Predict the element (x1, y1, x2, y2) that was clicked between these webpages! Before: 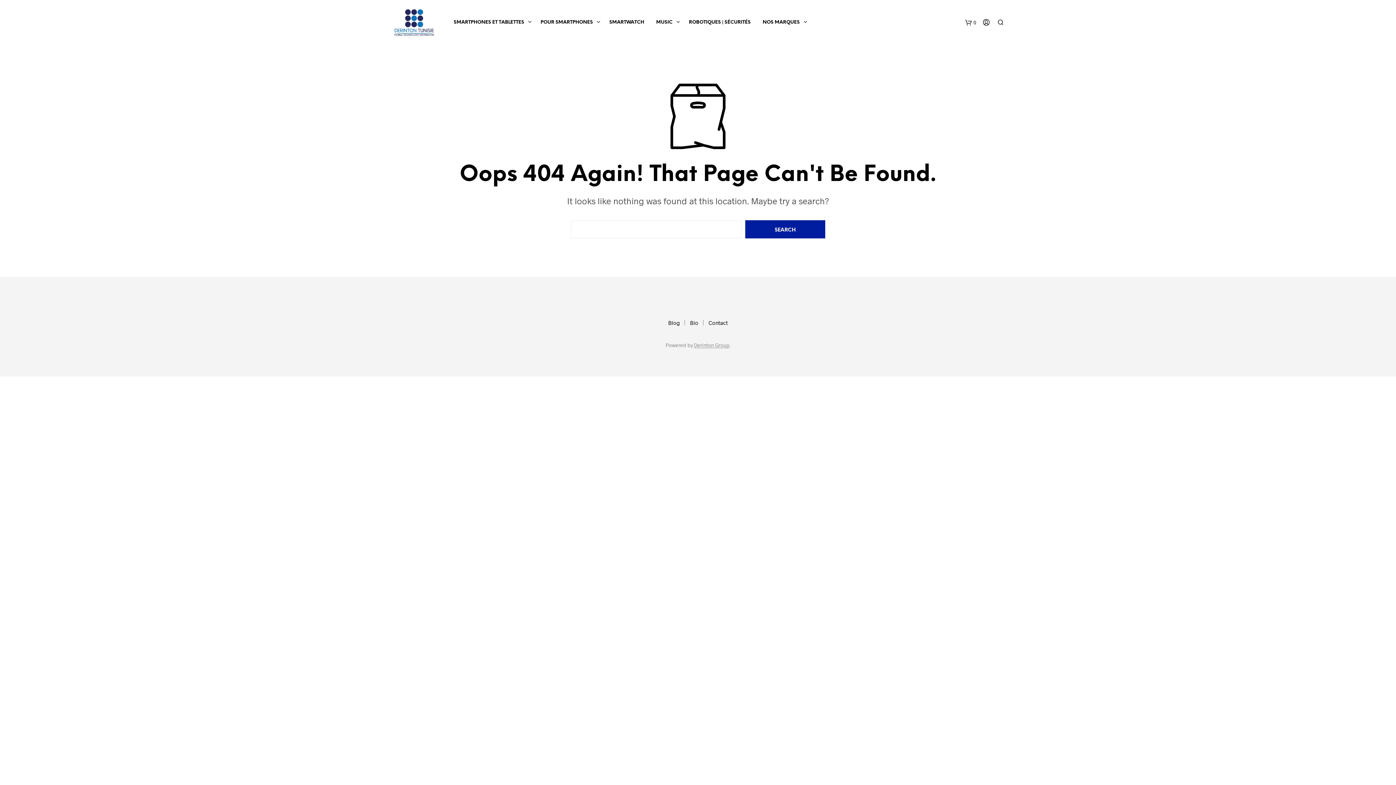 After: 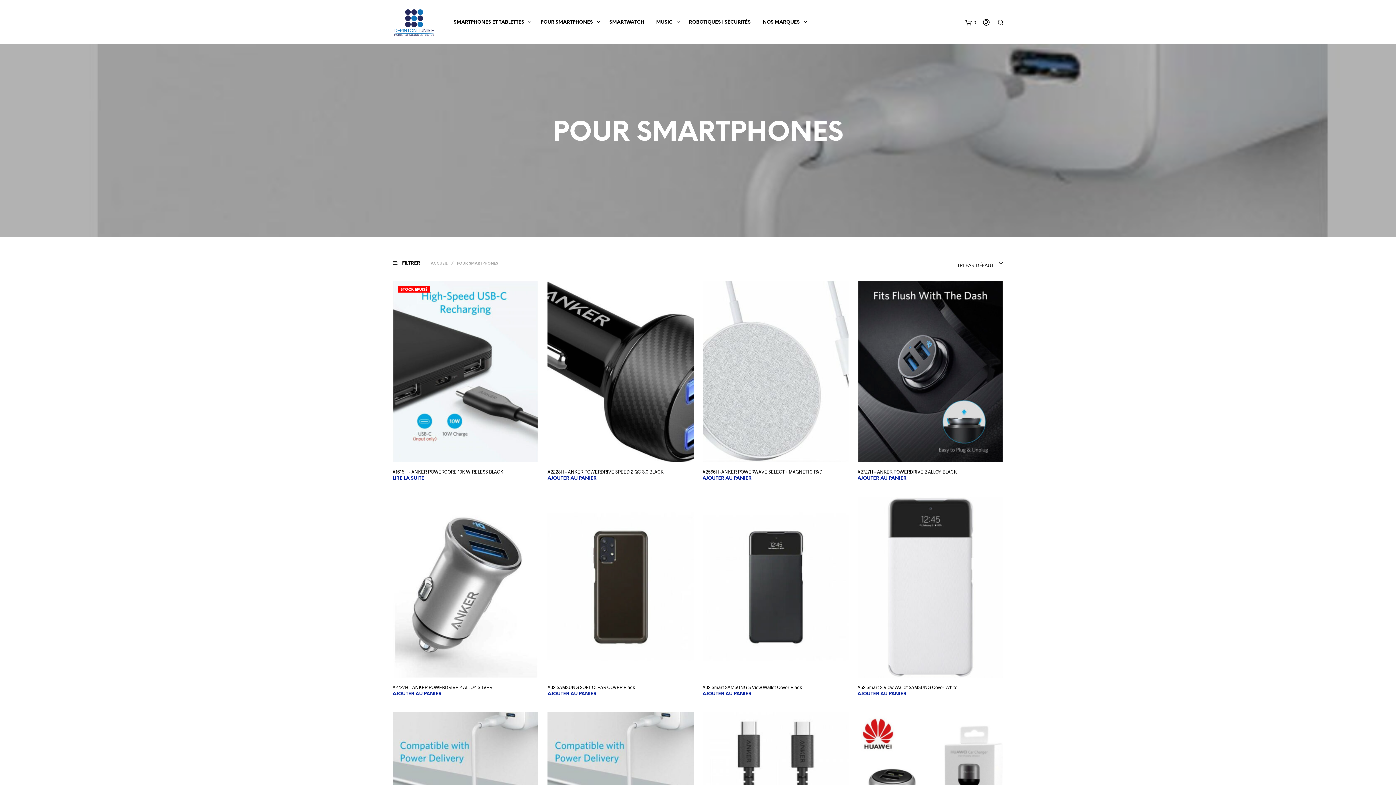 Action: bbox: (535, 14, 598, 30) label: POUR SMARTPHONES